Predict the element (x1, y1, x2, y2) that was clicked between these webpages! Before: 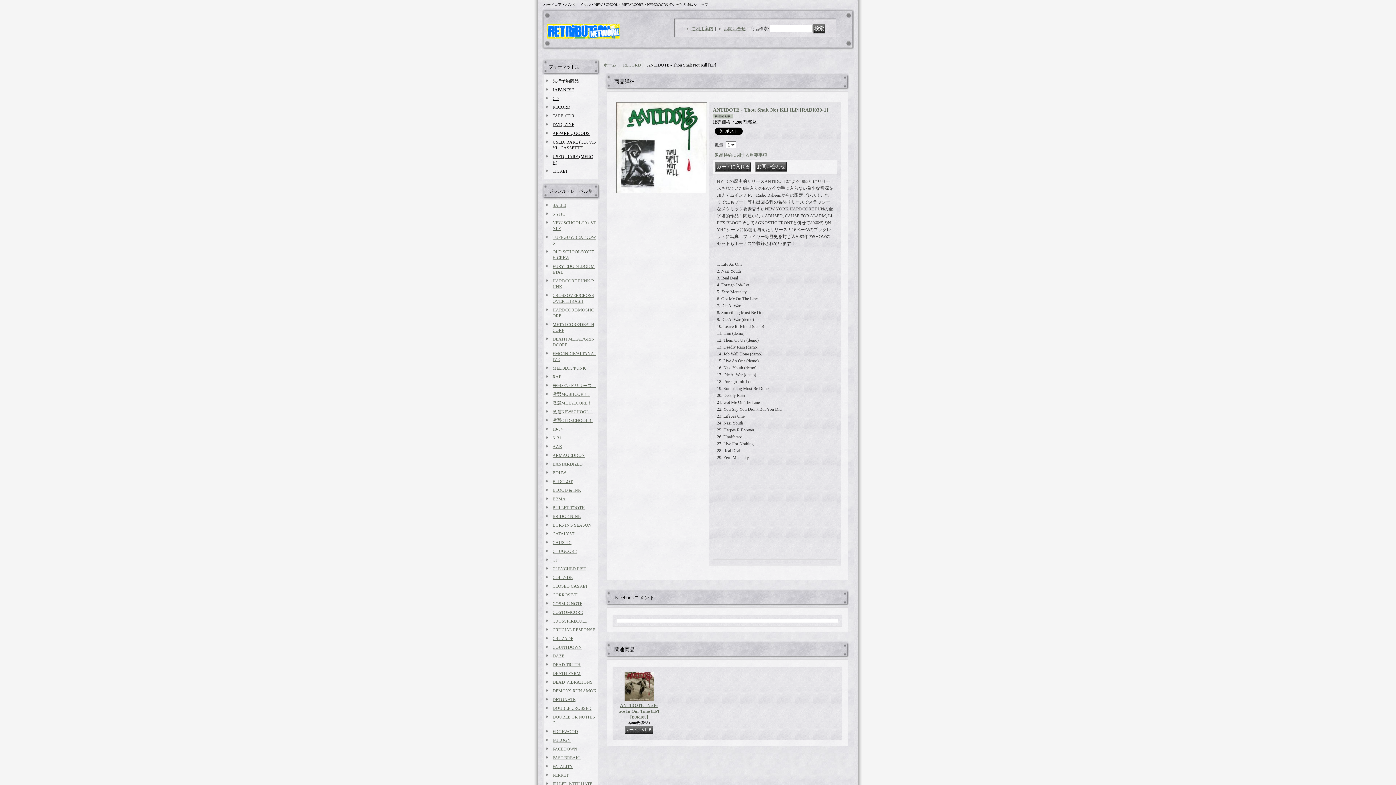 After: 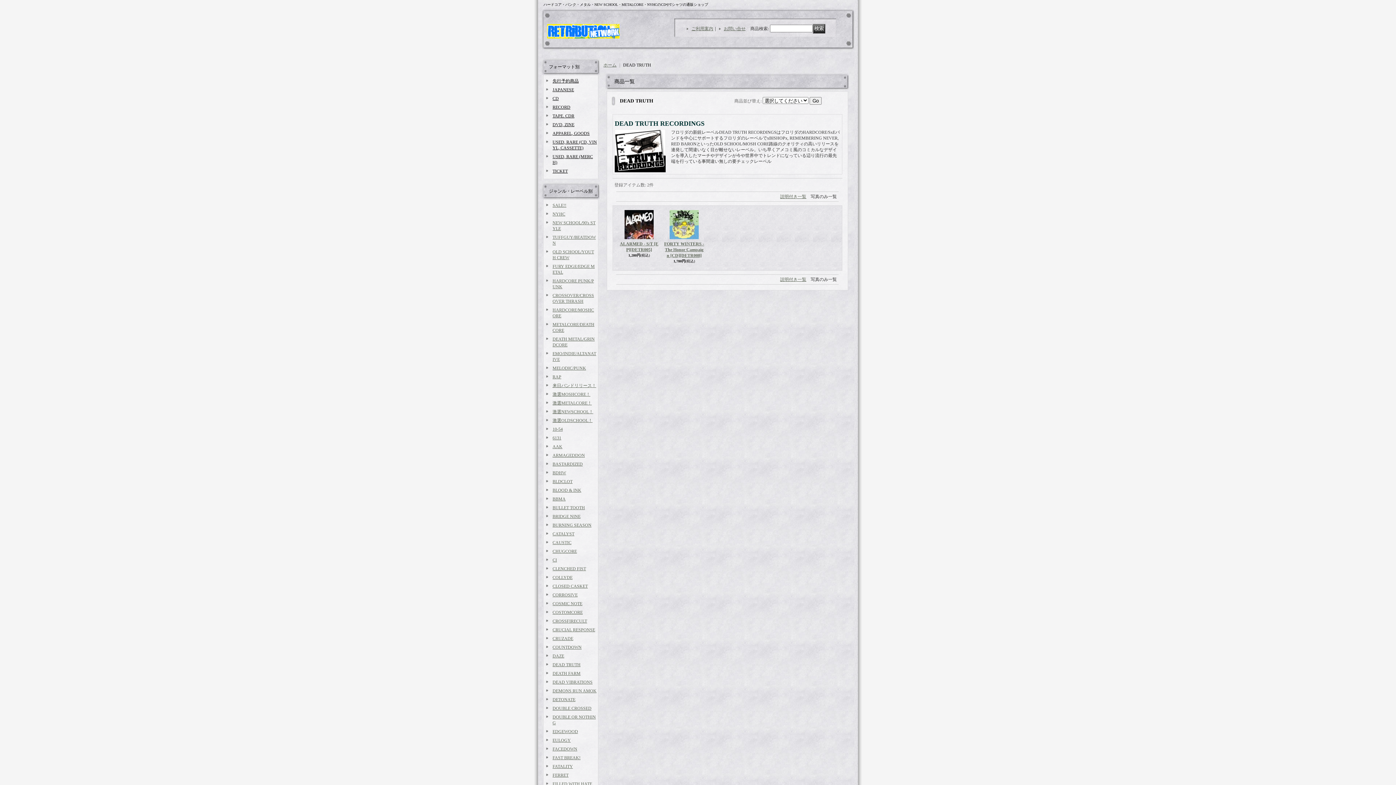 Action: label: DEAD TRUTH bbox: (552, 662, 580, 667)